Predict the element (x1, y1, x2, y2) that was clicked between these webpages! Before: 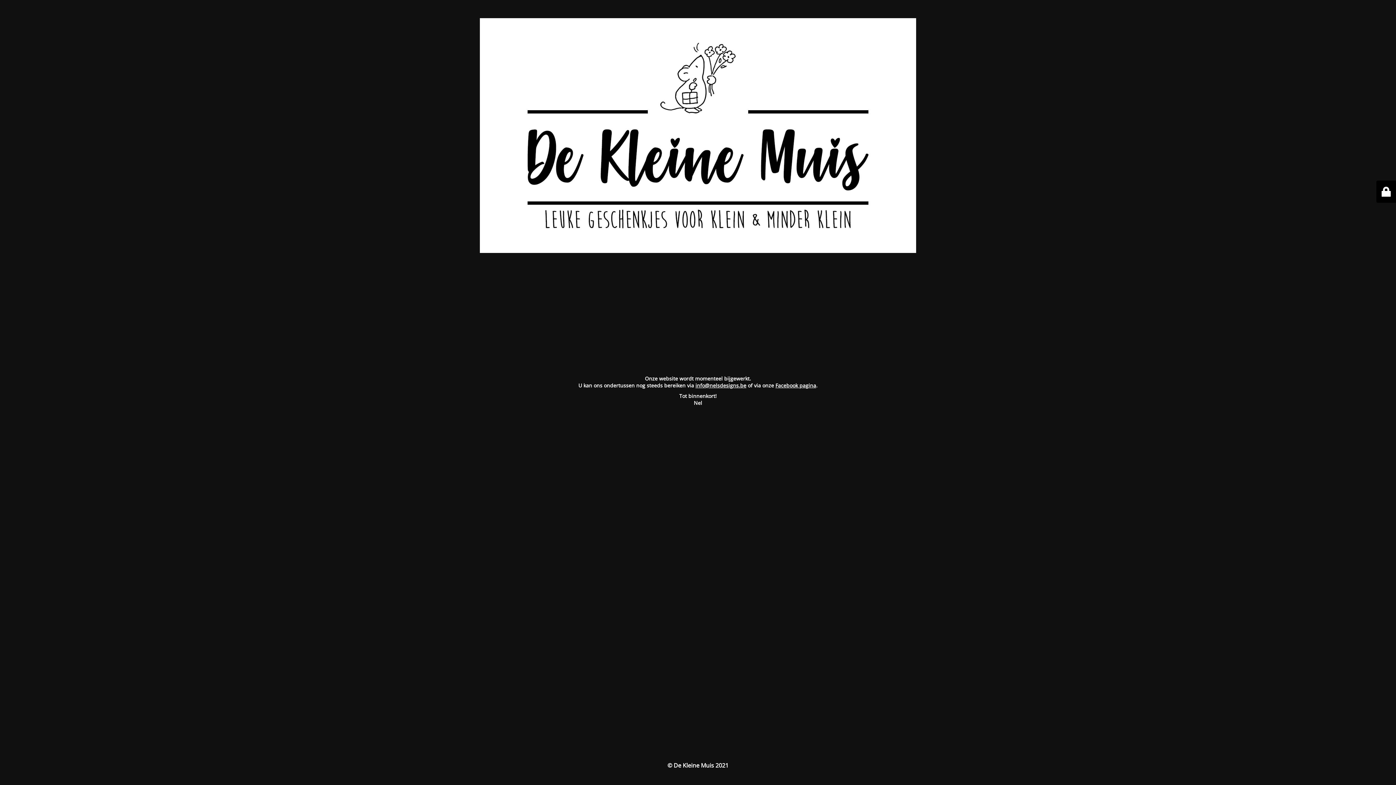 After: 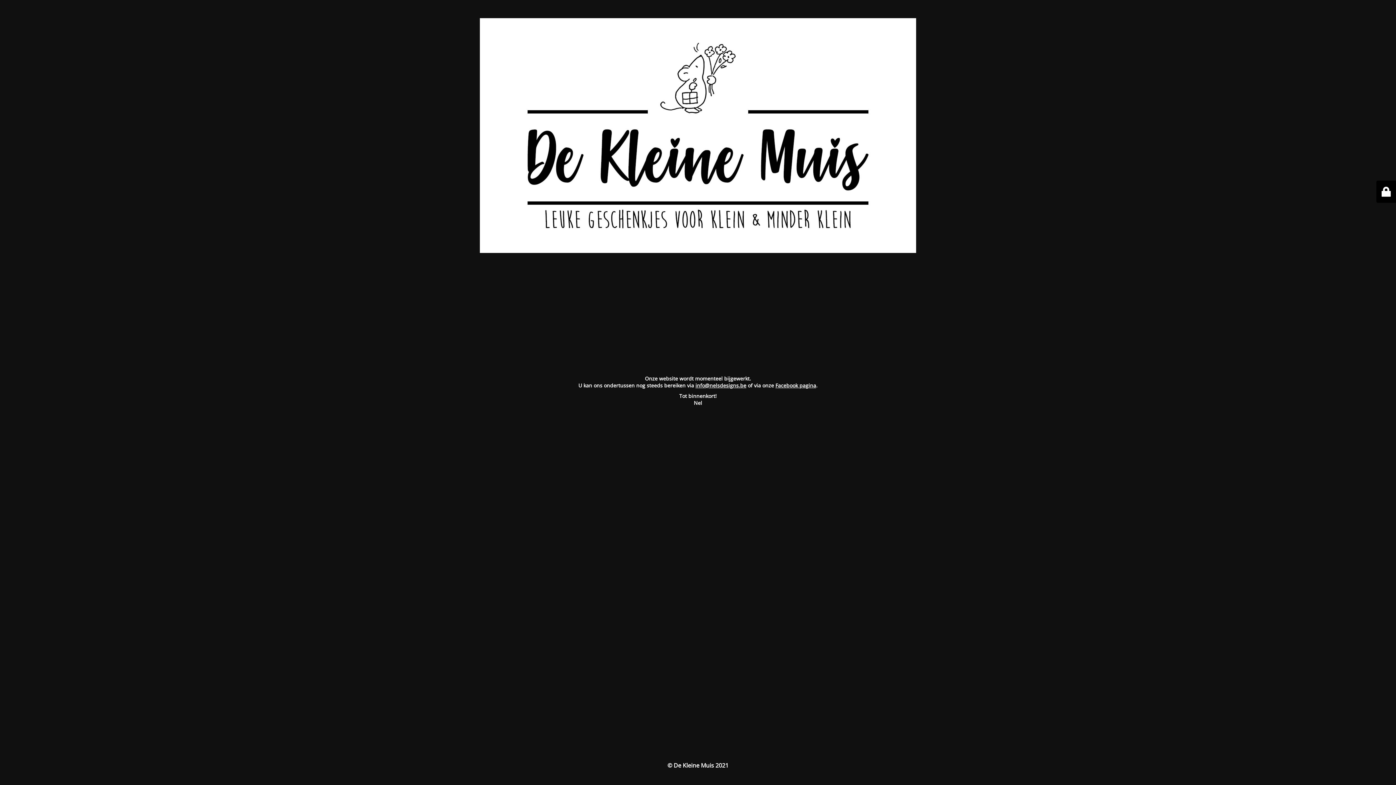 Action: bbox: (775, 382, 816, 389) label: Facebook pagina